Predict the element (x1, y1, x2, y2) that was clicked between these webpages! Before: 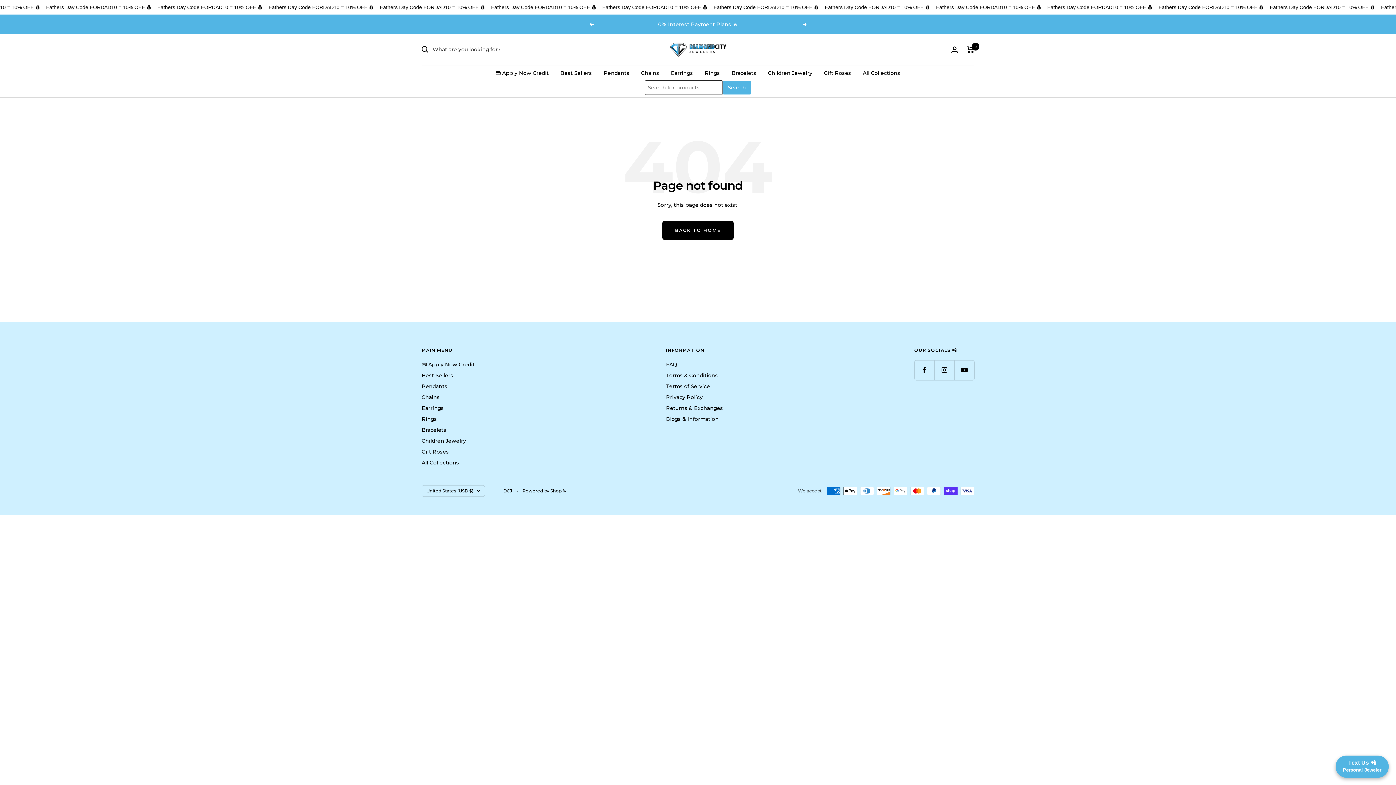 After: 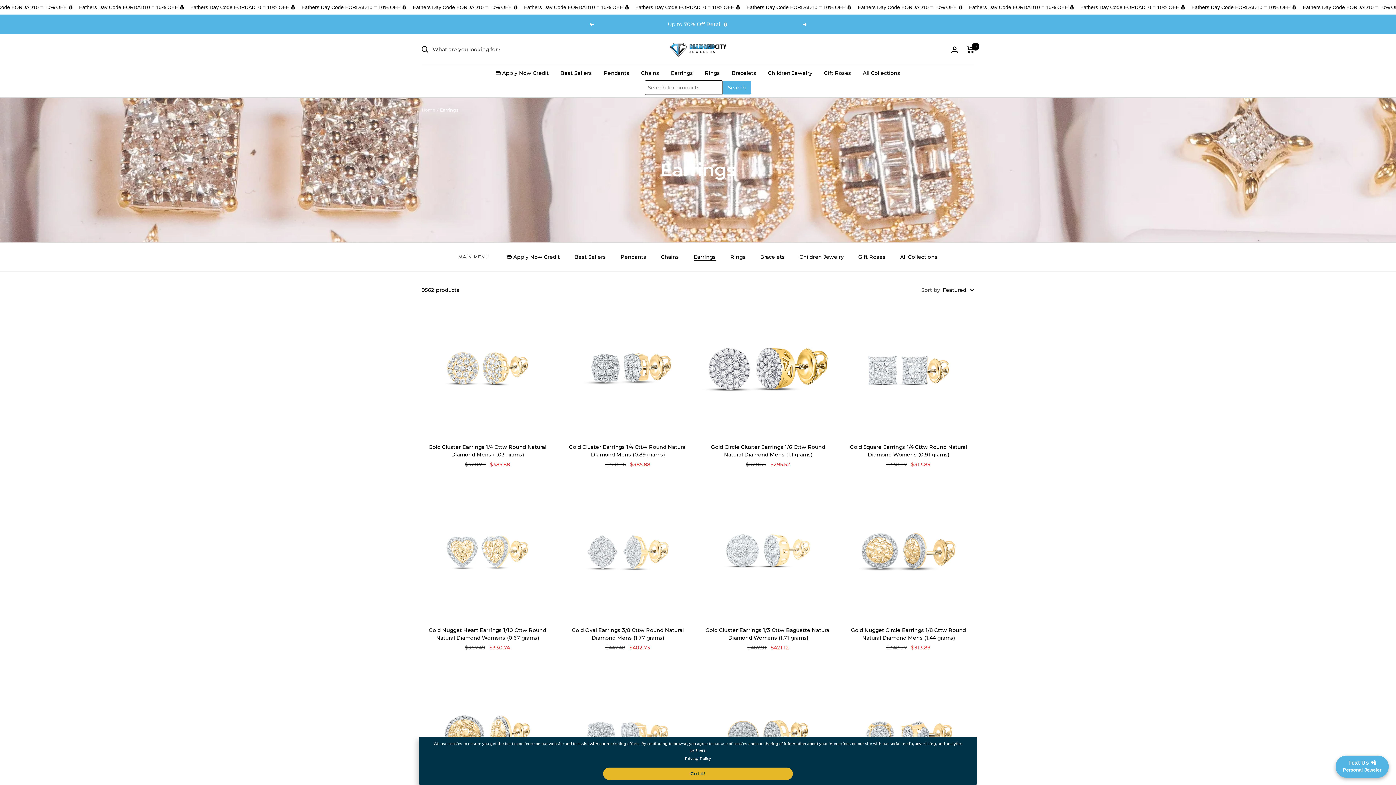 Action: label: Earrings bbox: (671, 68, 693, 77)